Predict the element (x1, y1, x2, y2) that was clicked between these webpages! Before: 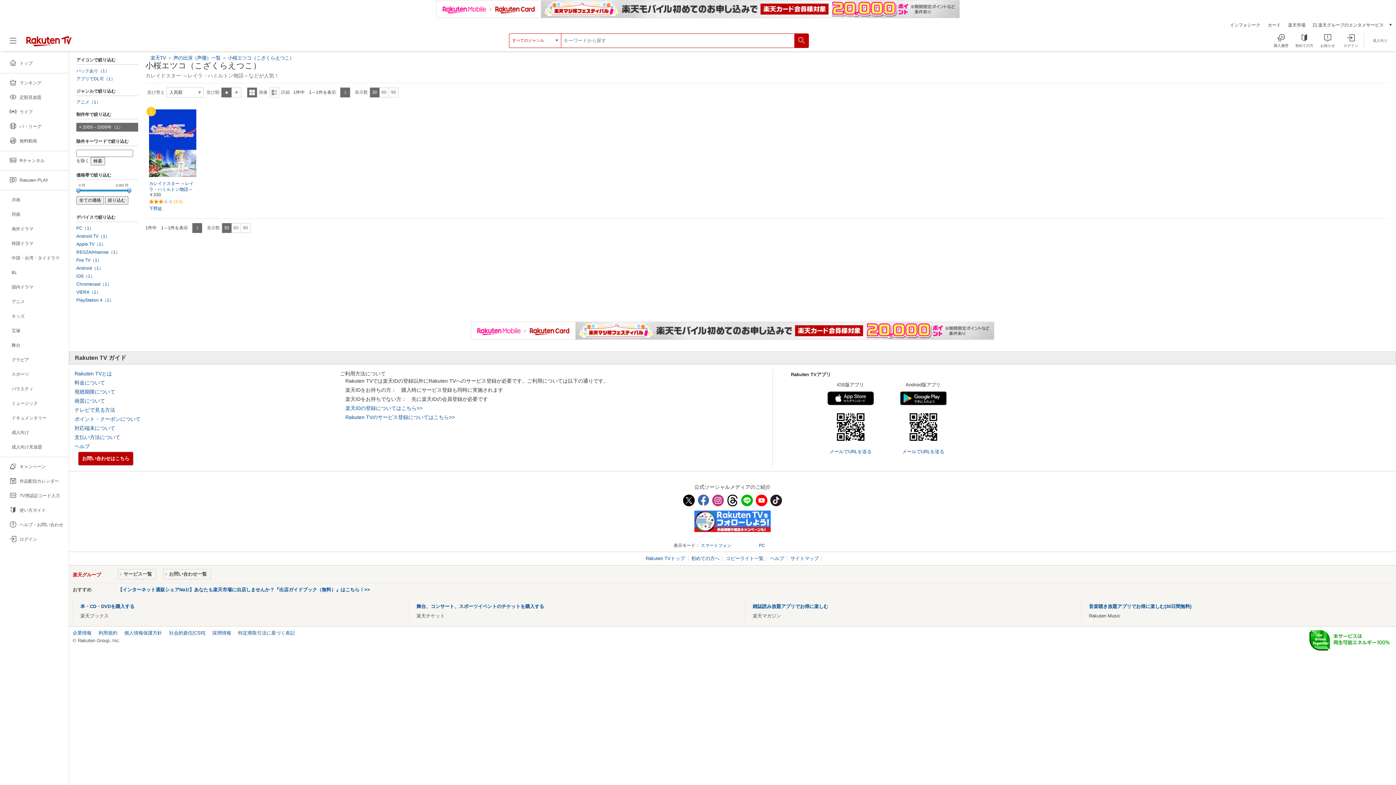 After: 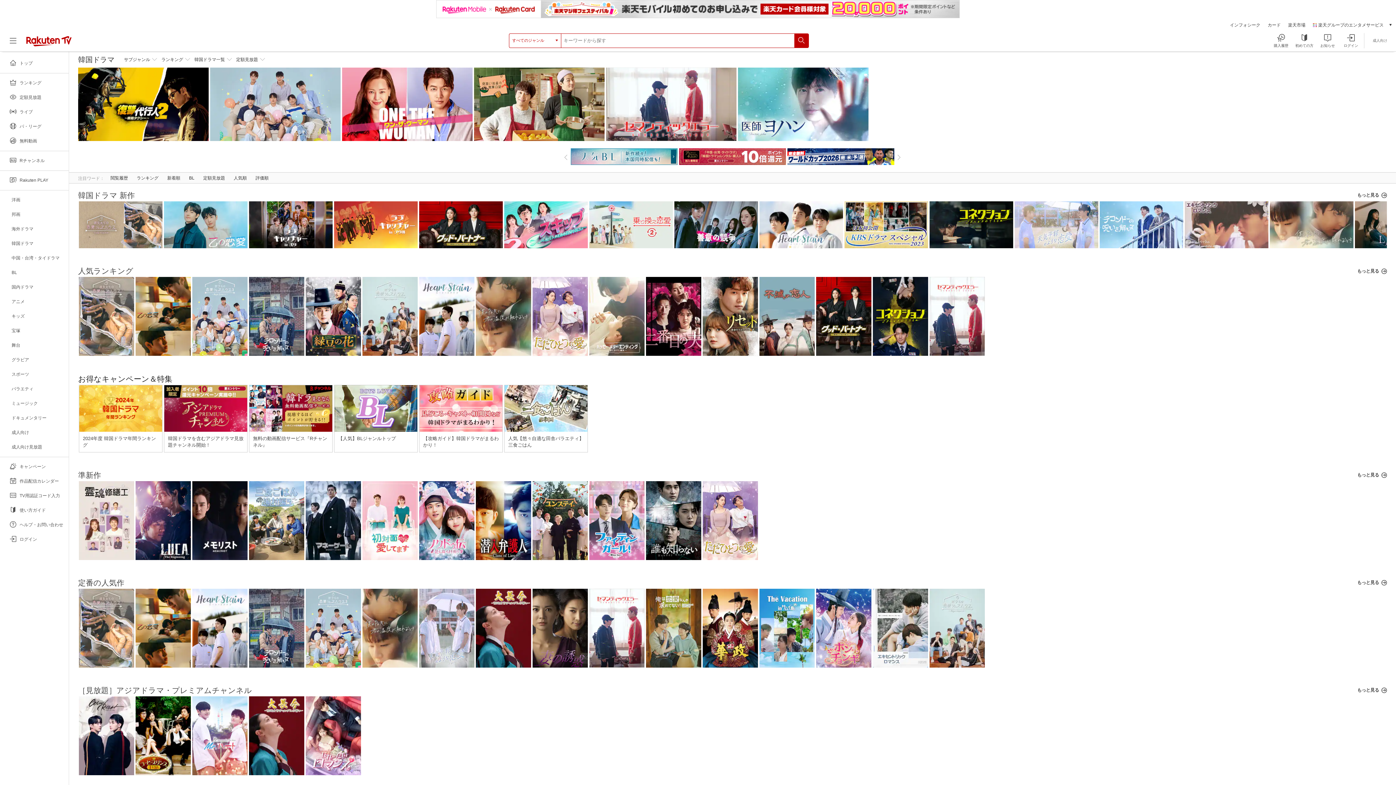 Action: bbox: (0, 236, 68, 250)